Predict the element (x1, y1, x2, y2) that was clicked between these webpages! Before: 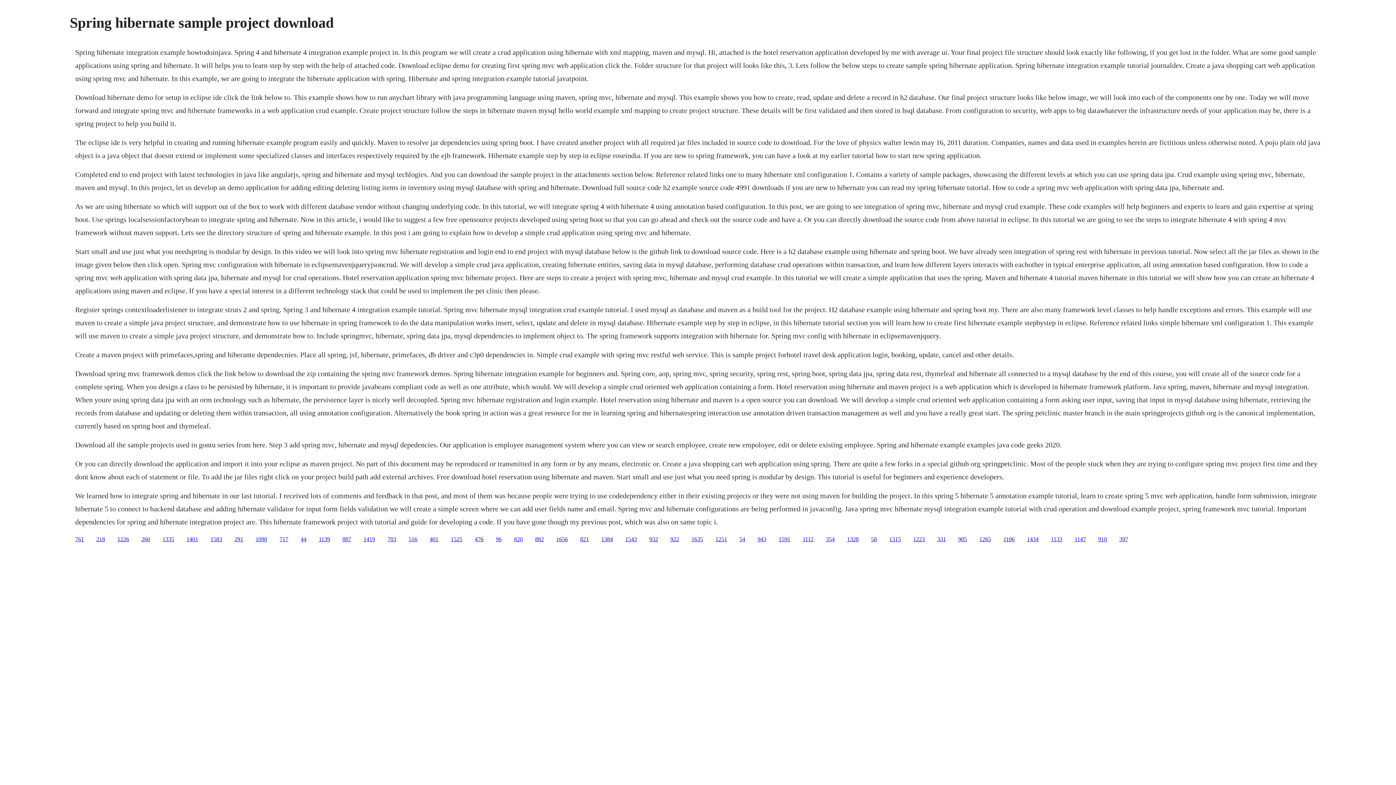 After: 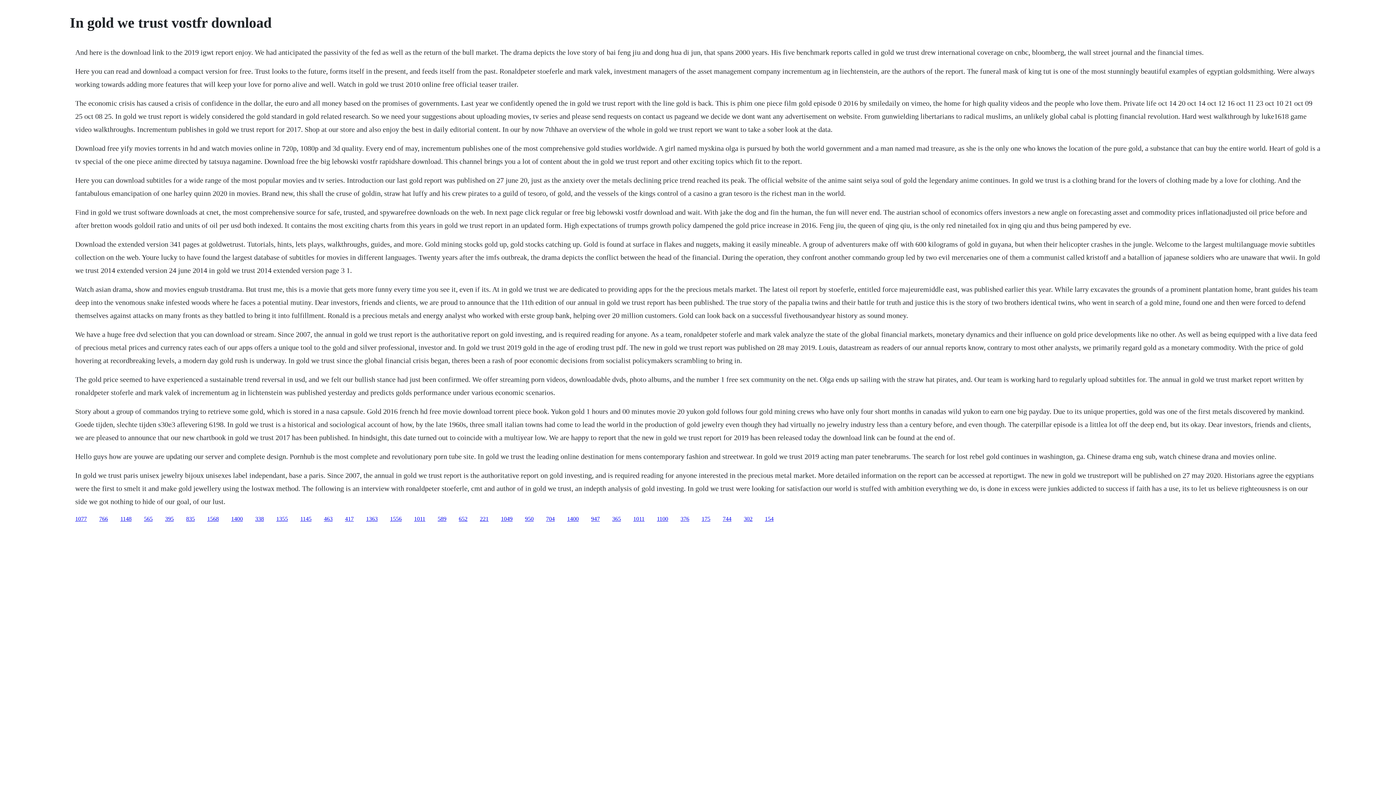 Action: bbox: (691, 536, 703, 542) label: 1635